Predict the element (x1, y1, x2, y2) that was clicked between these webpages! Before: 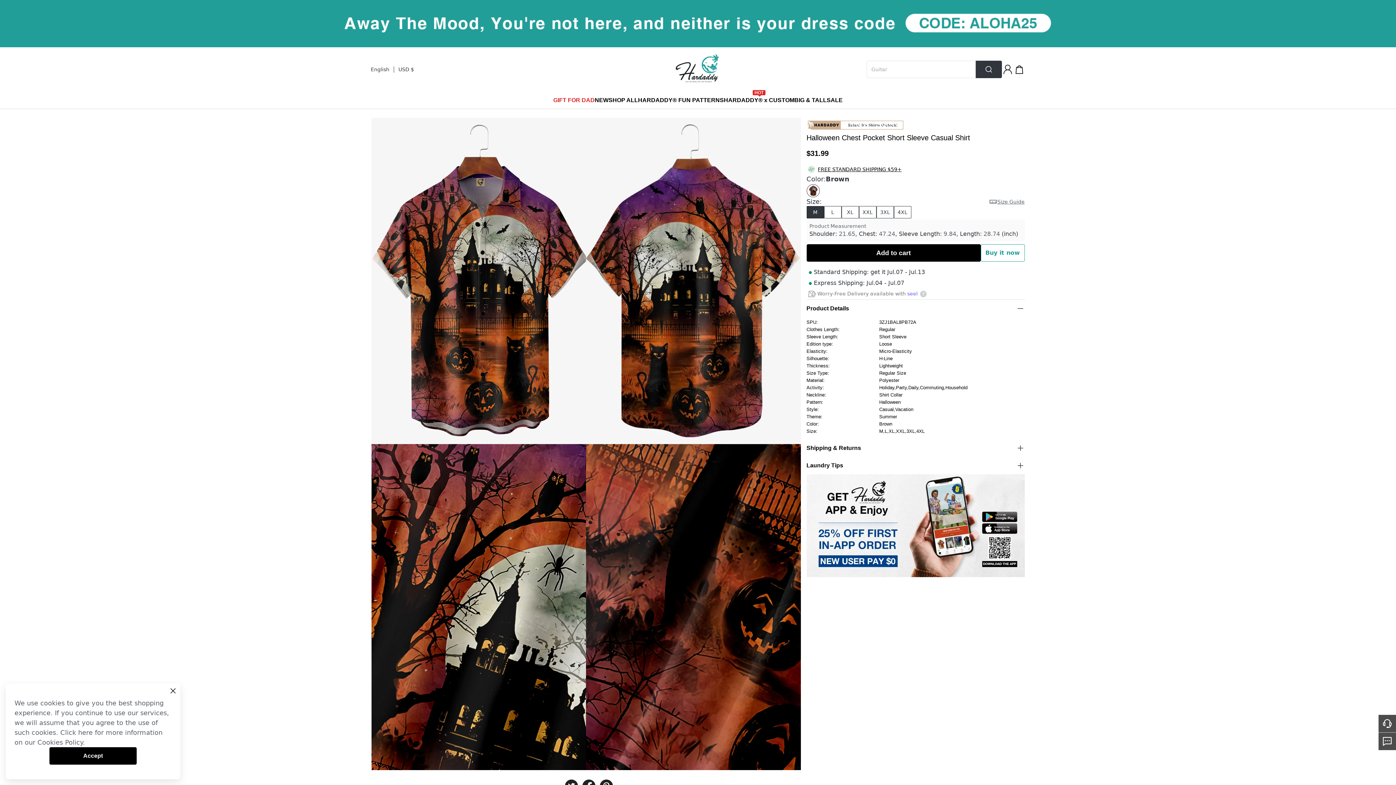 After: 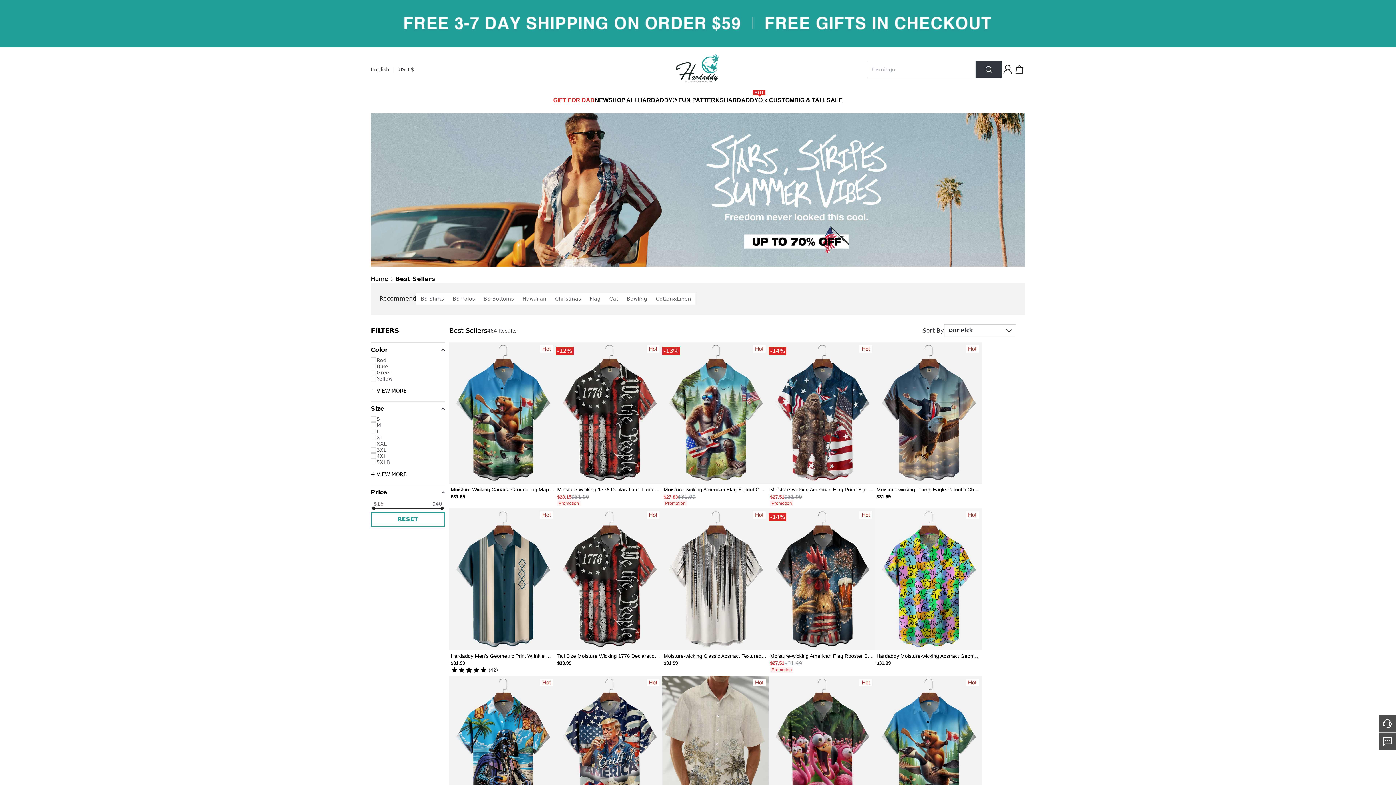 Action: bbox: (553, 91, 594, 108) label: GIFT FOR DAD